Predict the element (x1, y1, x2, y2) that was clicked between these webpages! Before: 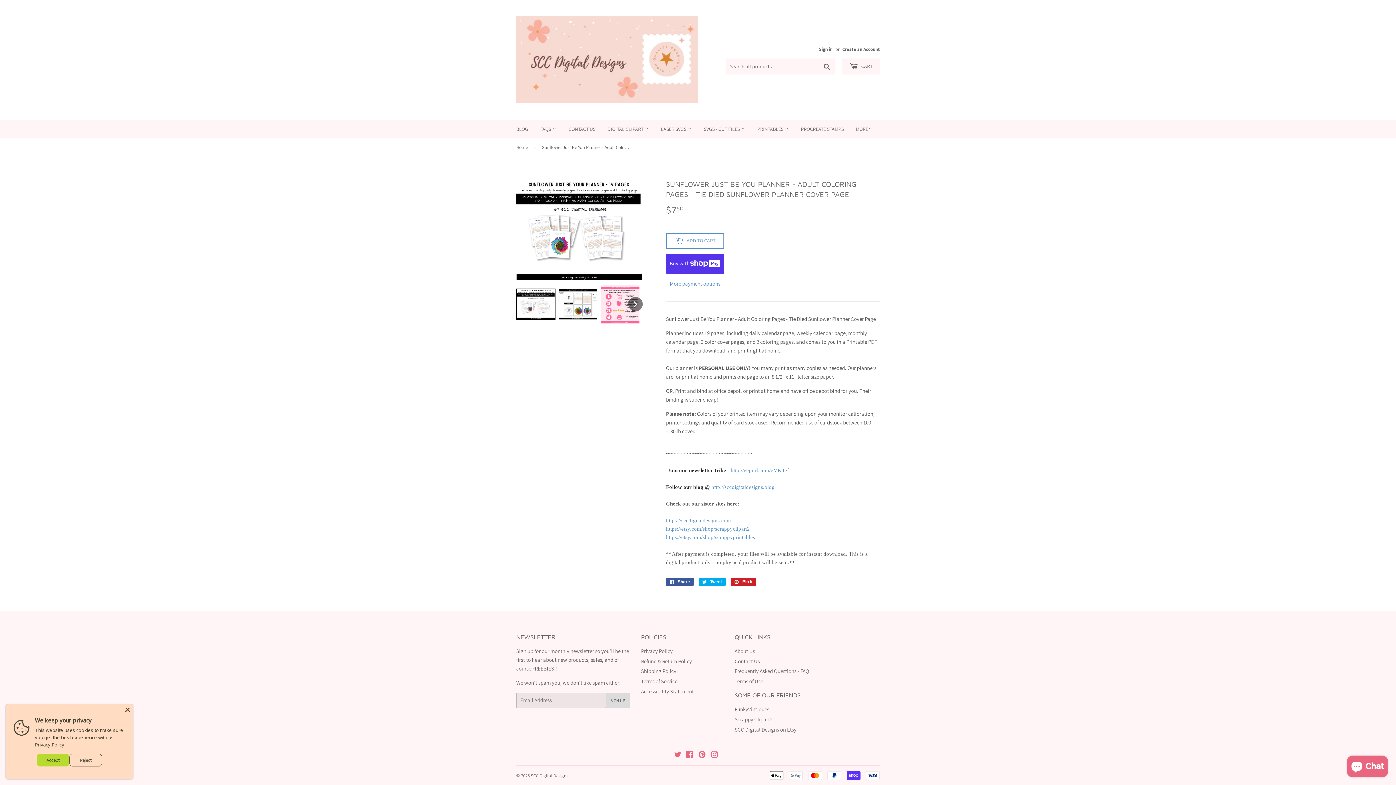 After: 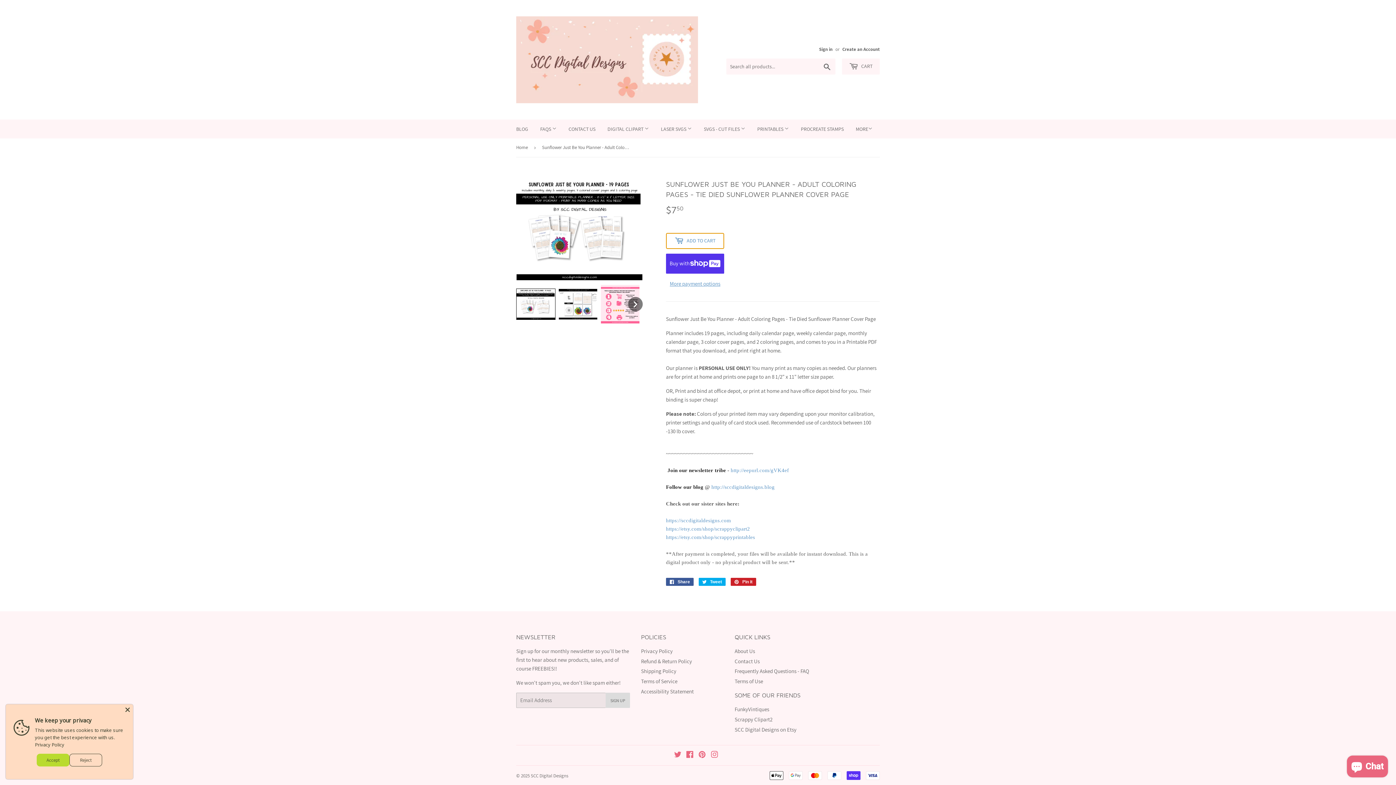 Action: label:  ADD TO CART bbox: (666, 233, 724, 249)